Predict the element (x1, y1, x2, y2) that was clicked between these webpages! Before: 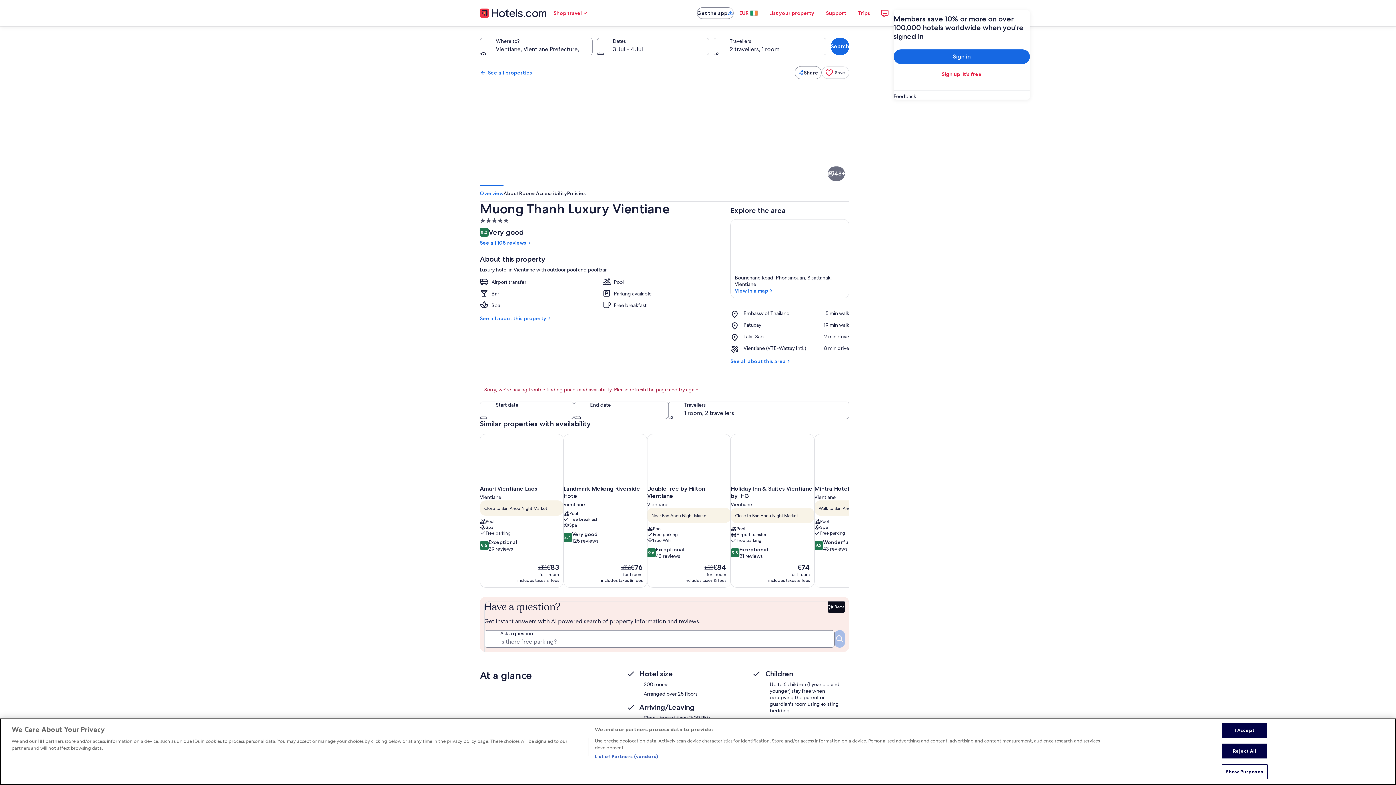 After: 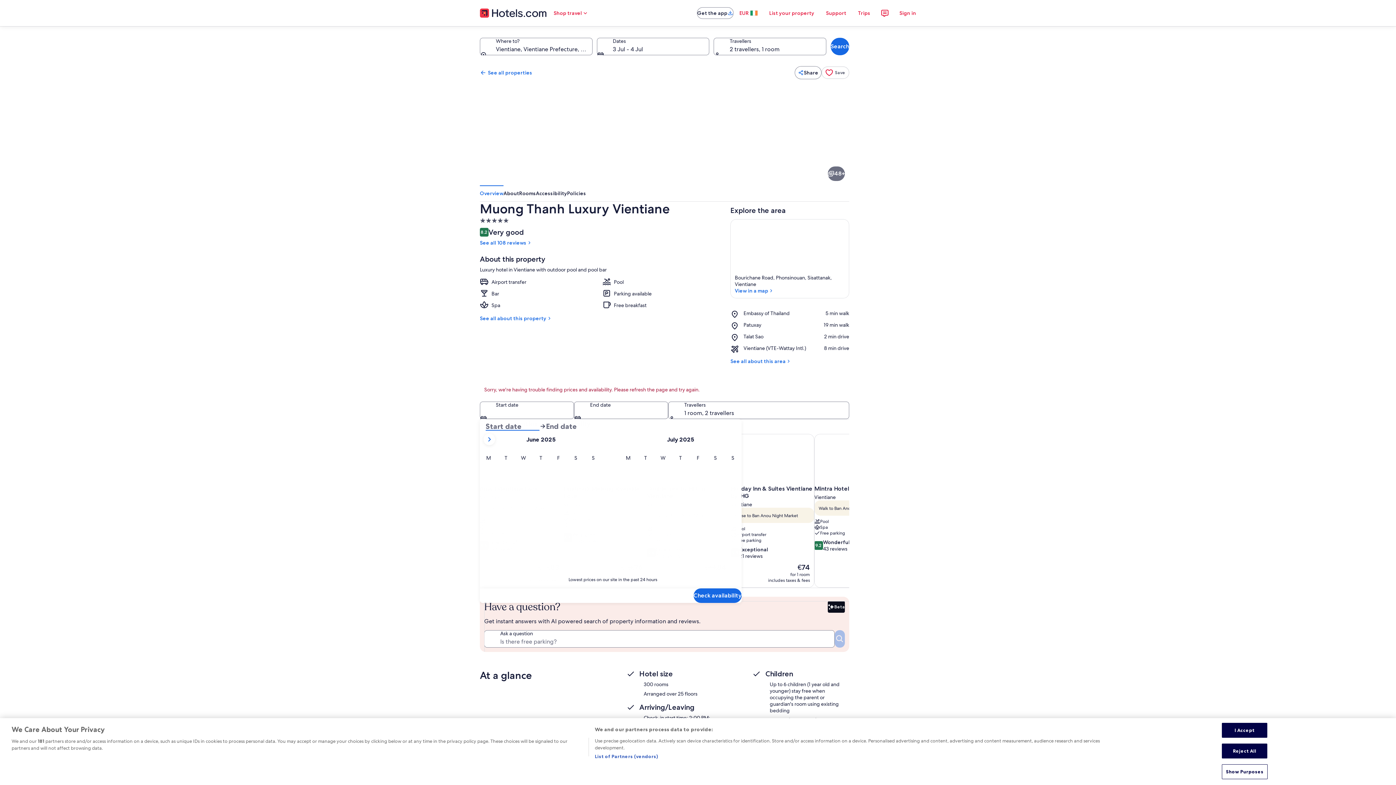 Action: label: End date bbox: (574, 401, 668, 419)